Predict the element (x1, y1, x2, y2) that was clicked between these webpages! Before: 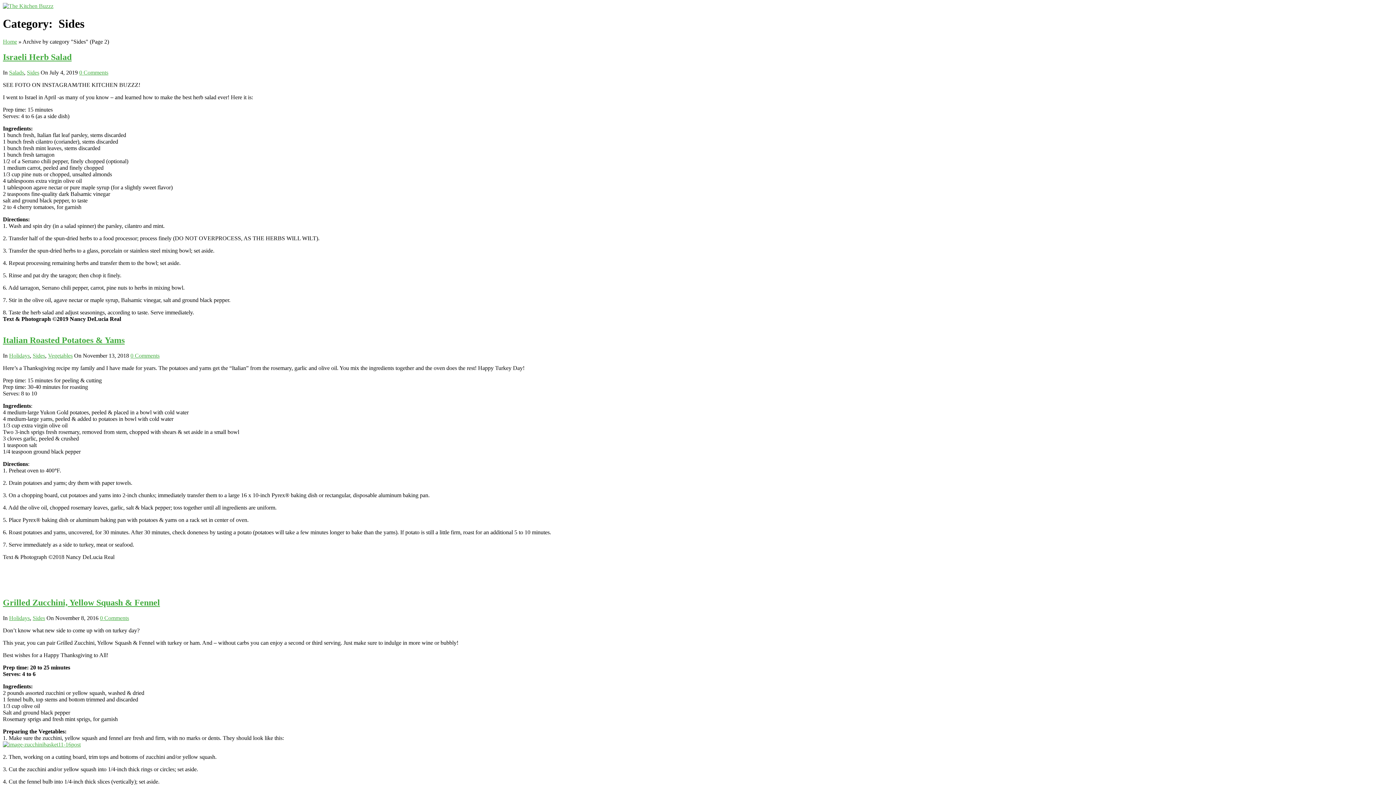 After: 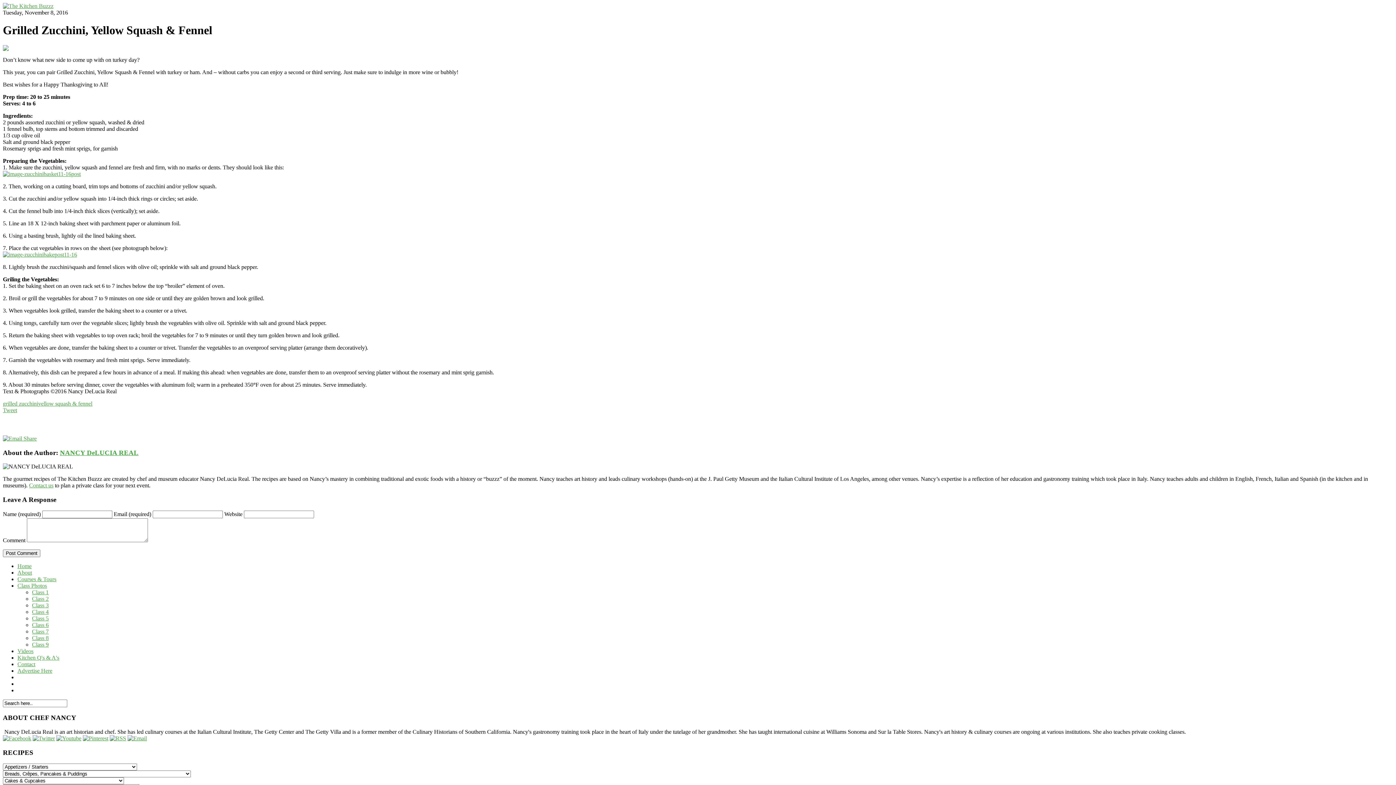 Action: bbox: (2, 598, 160, 607) label: Grilled Zucchini, Yellow Squash & Fennel